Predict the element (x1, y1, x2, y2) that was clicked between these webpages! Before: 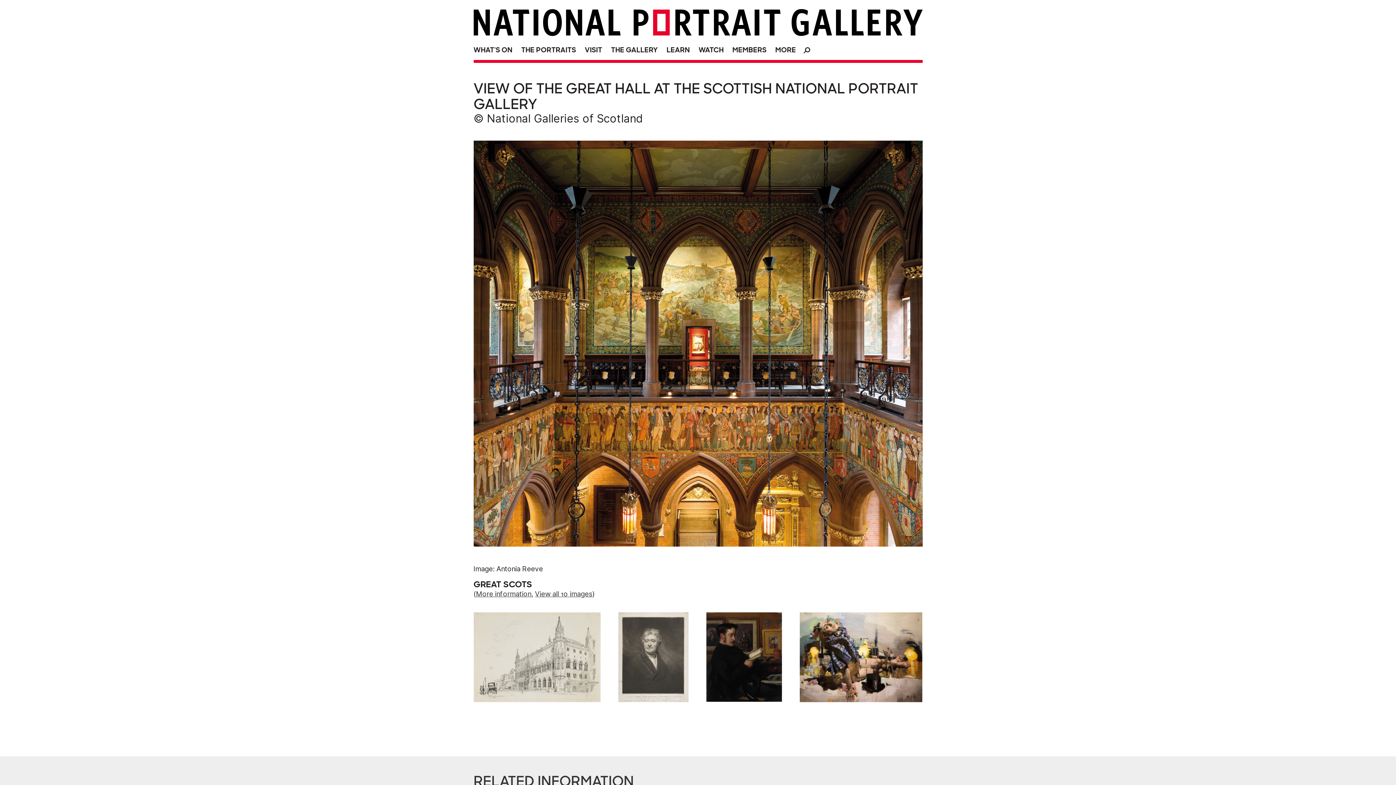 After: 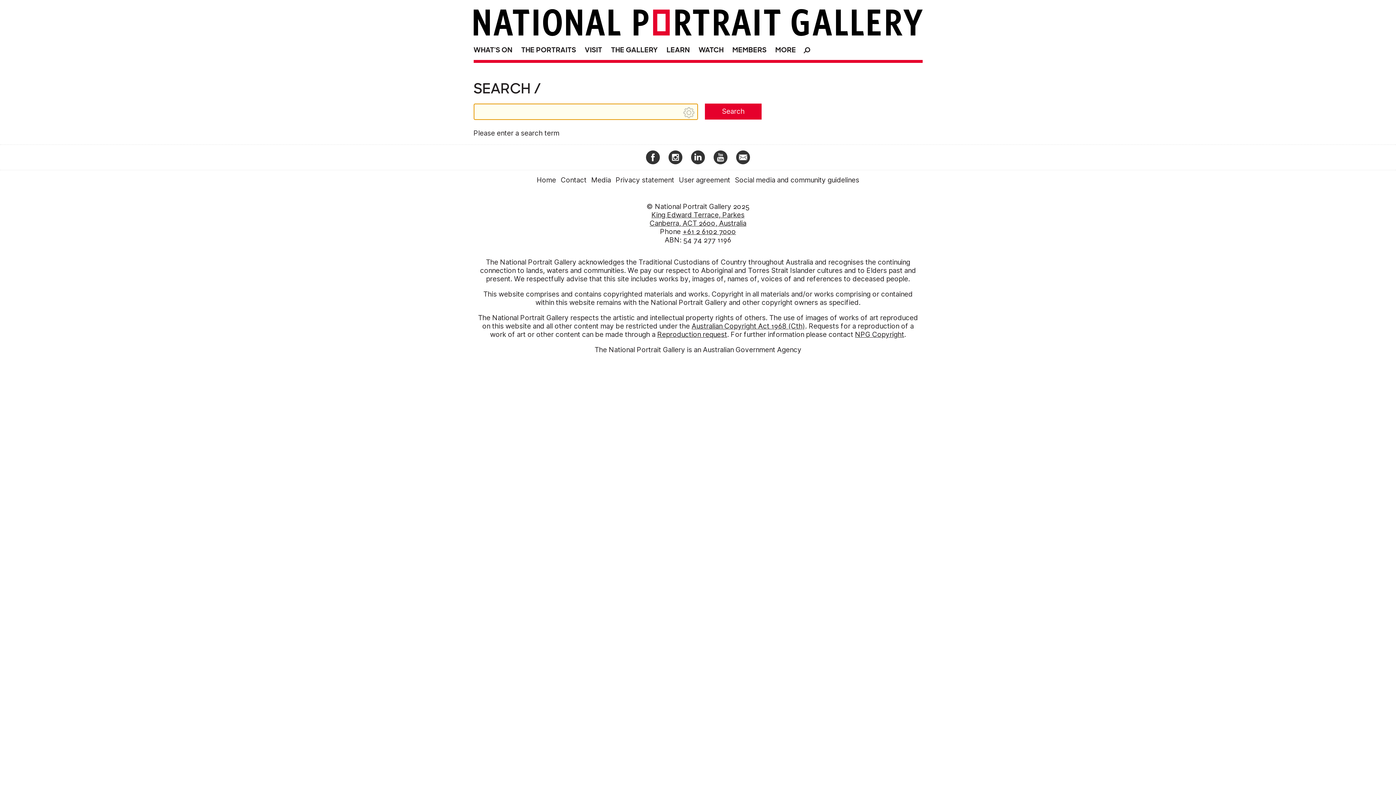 Action: label: O bbox: (801, 41, 814, 56)